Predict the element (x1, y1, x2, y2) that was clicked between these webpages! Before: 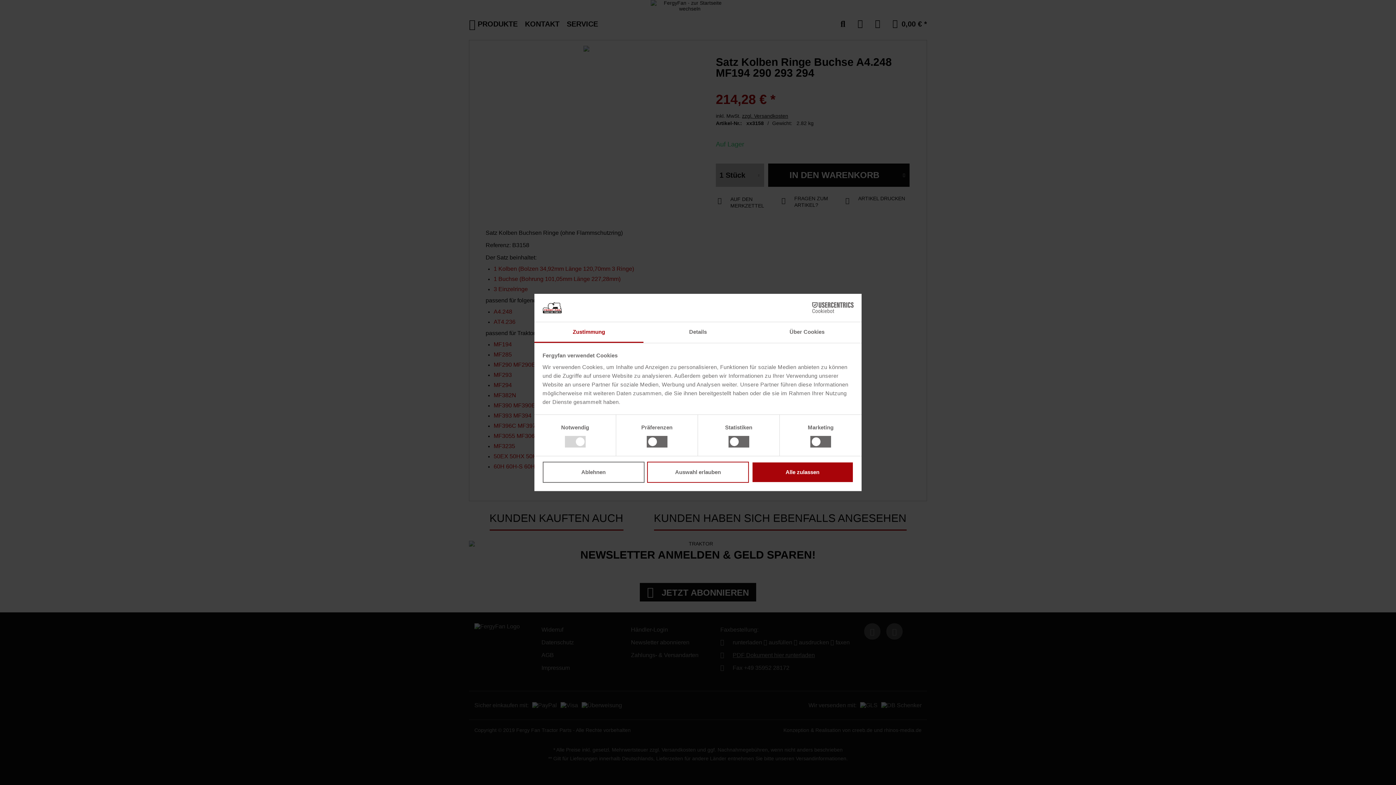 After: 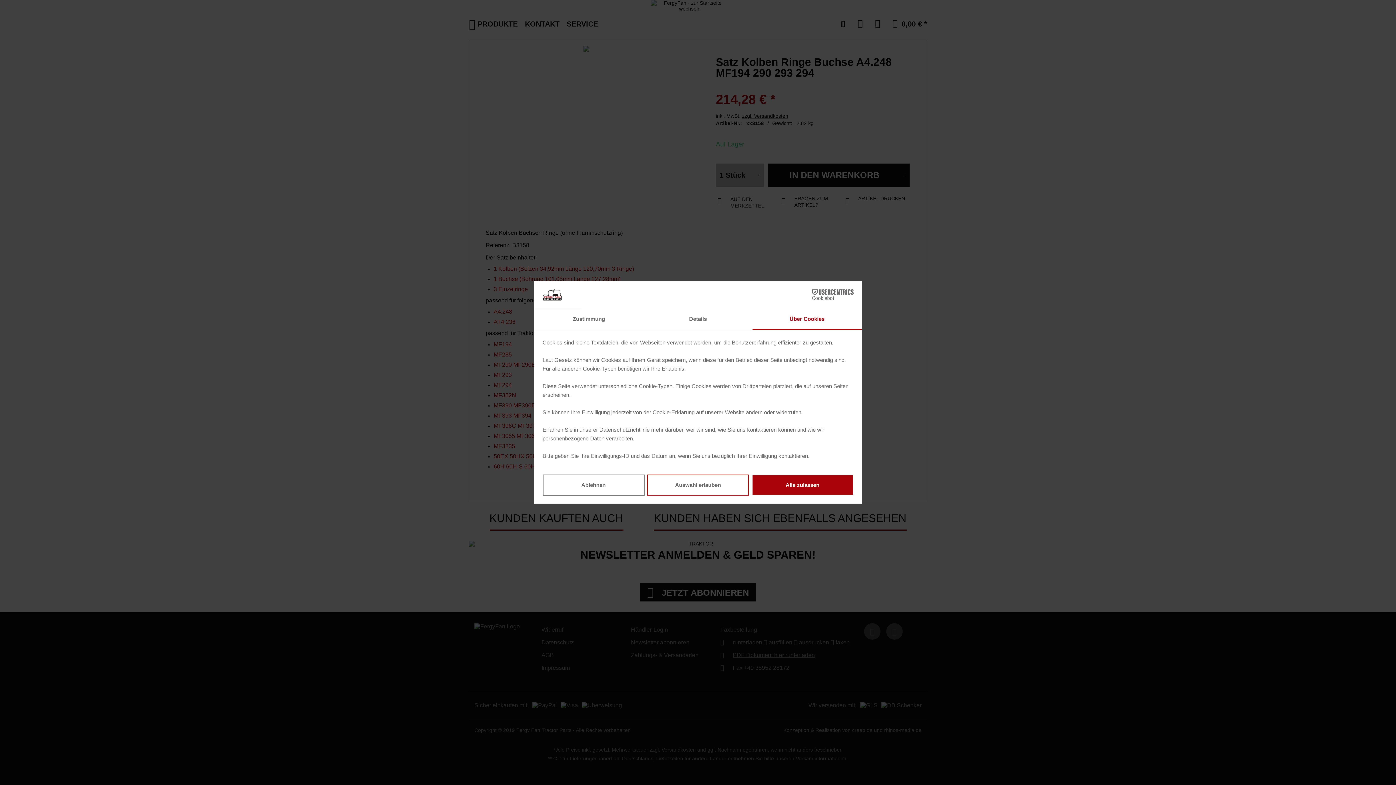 Action: bbox: (752, 322, 861, 343) label: Über Cookies